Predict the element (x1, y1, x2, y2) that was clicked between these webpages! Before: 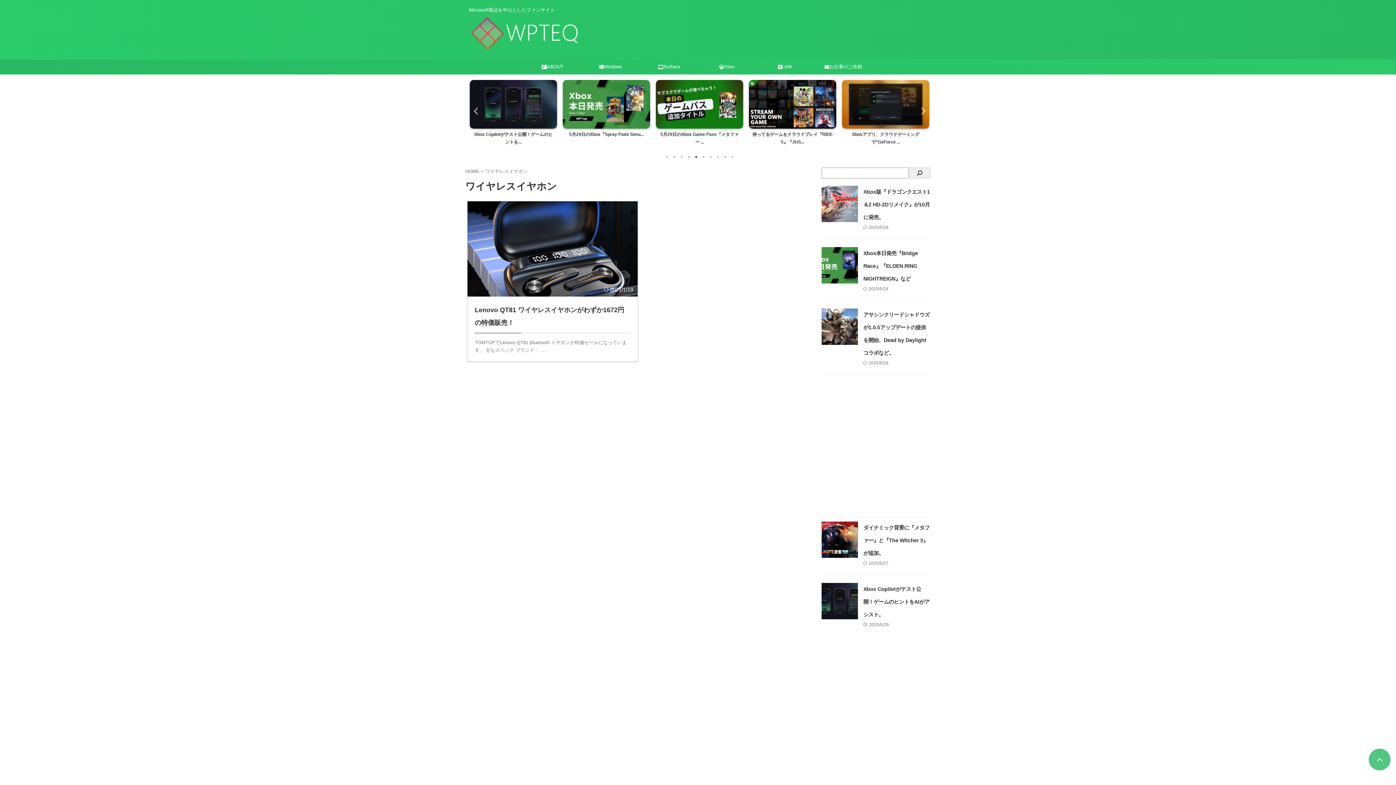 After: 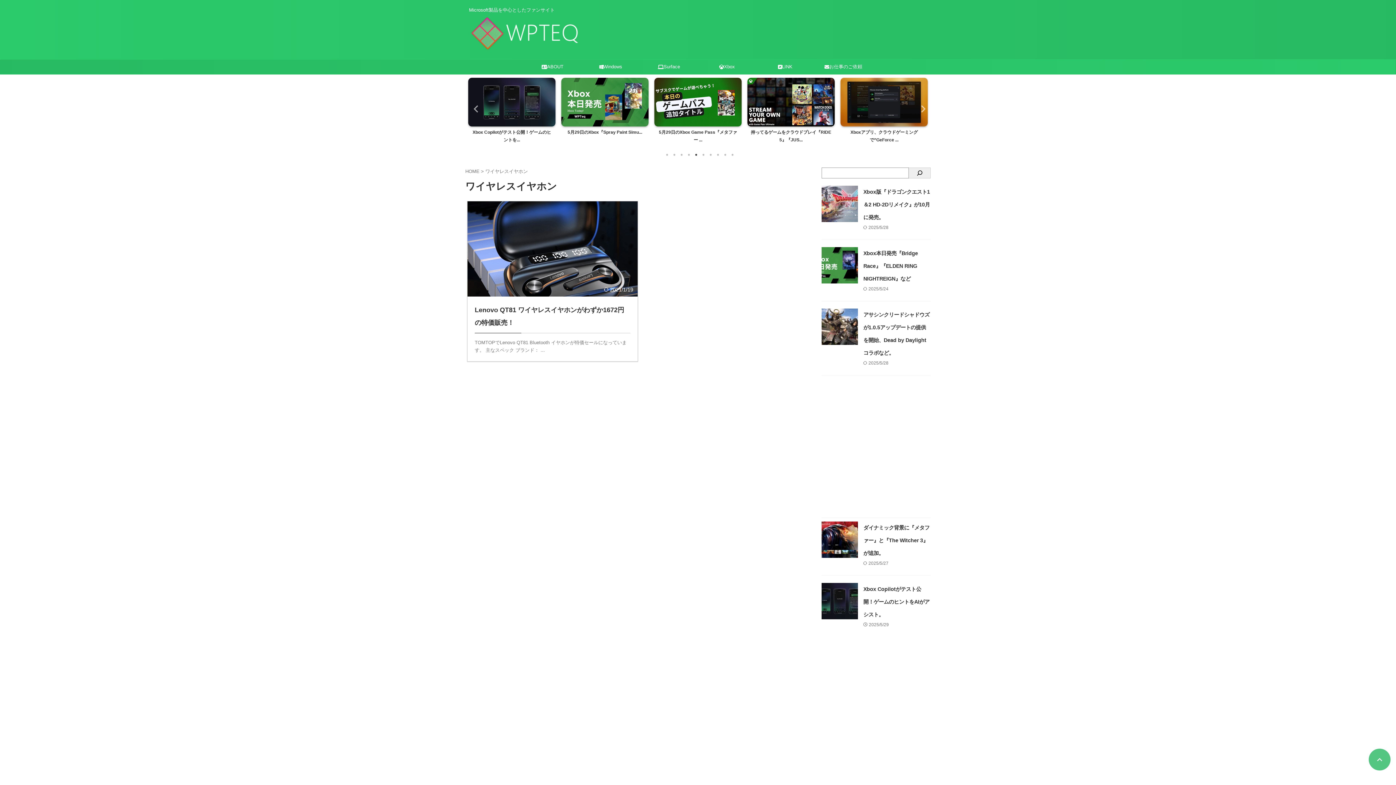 Action: label: 5 of 2 bbox: (692, 153, 700, 160)